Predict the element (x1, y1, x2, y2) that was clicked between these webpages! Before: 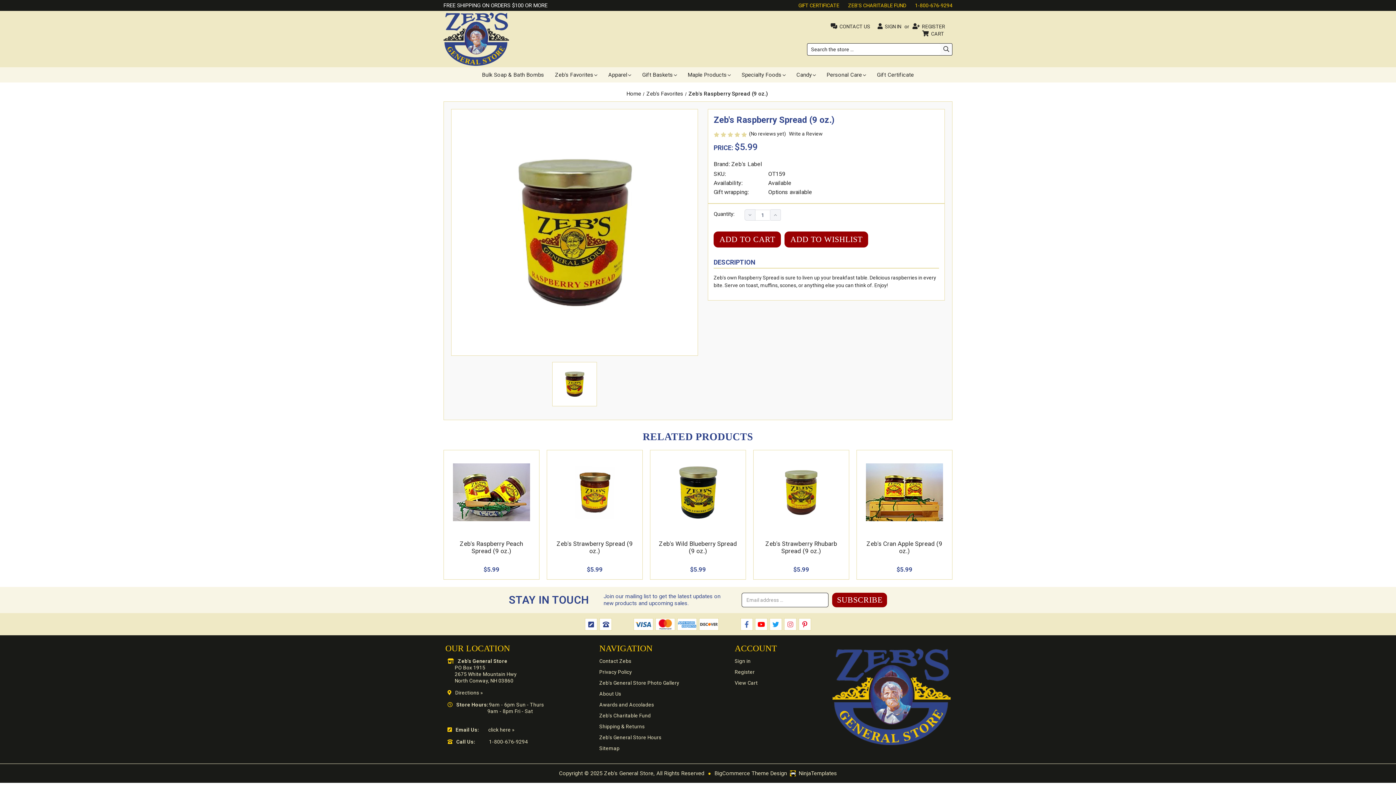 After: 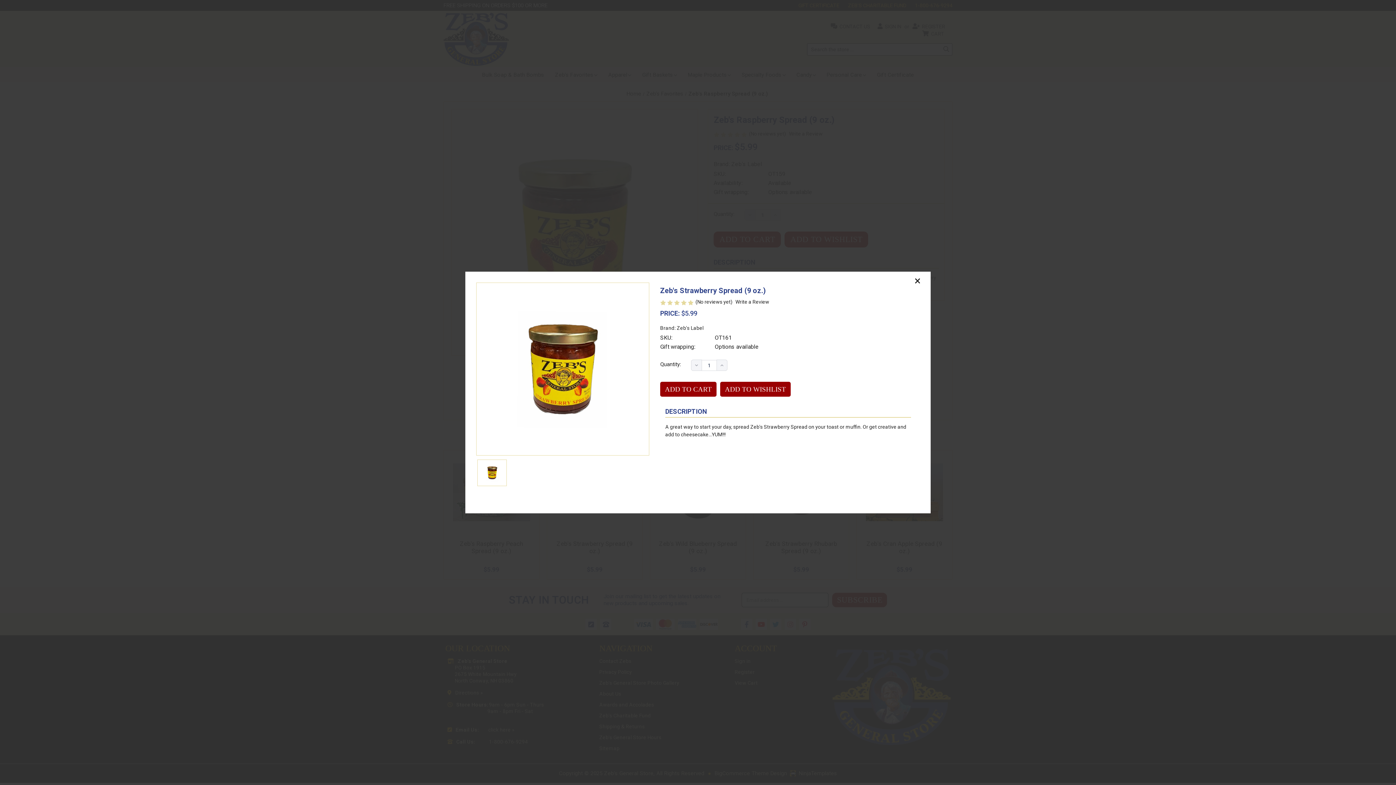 Action: bbox: (569, 476, 620, 491) label: QUICK VIEW